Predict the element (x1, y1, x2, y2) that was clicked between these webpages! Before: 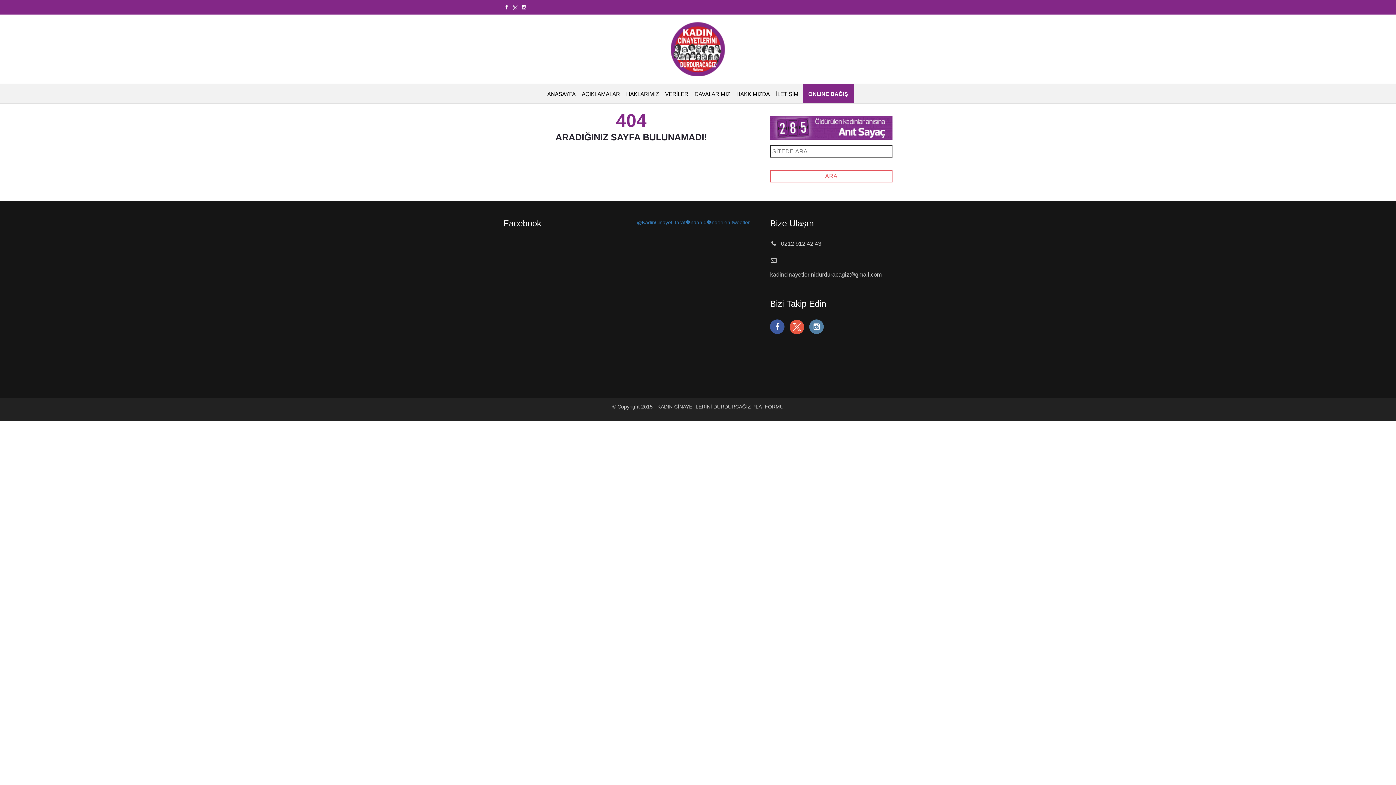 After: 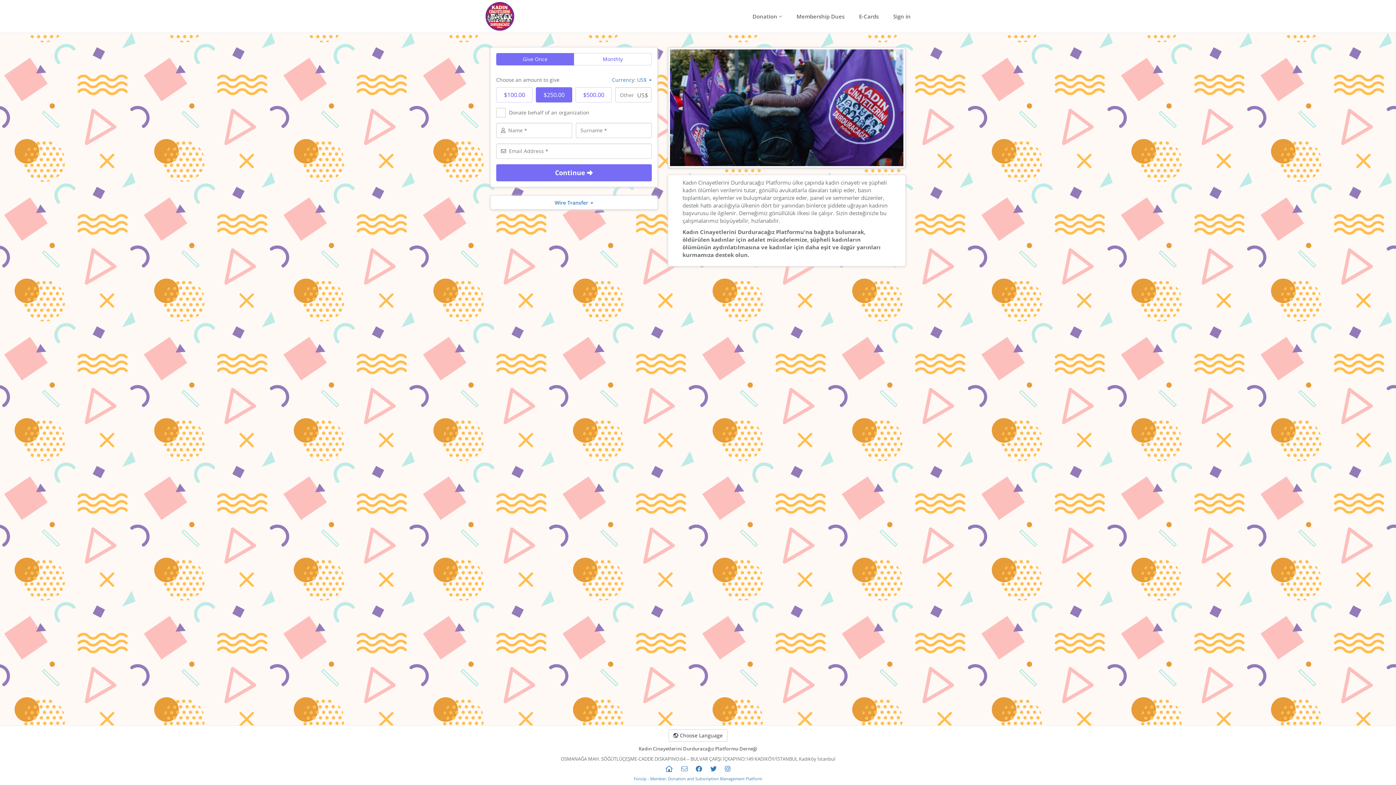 Action: label: ONLINE BAĞIŞ bbox: (803, 84, 848, 101)